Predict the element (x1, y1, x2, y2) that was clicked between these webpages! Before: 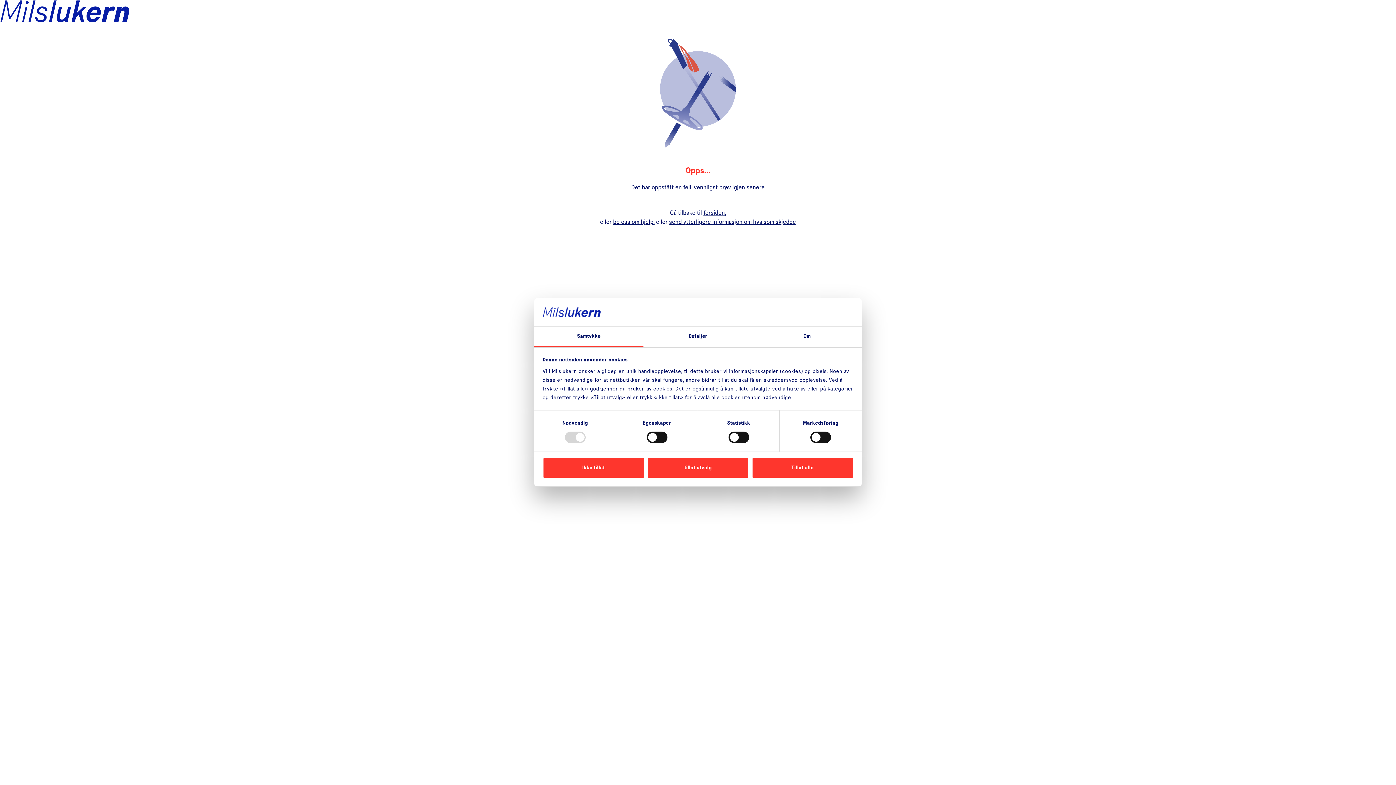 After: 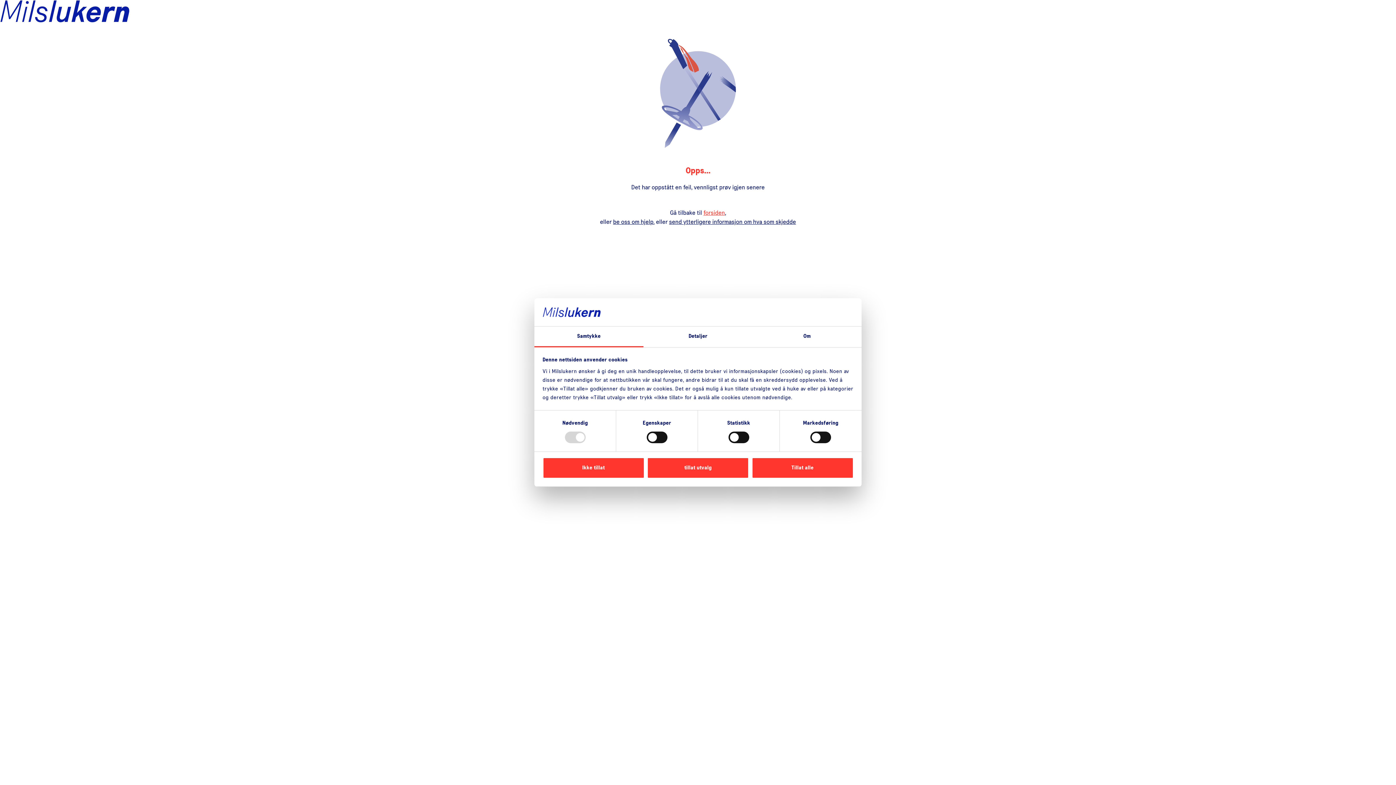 Action: label: forsiden bbox: (703, 210, 725, 216)